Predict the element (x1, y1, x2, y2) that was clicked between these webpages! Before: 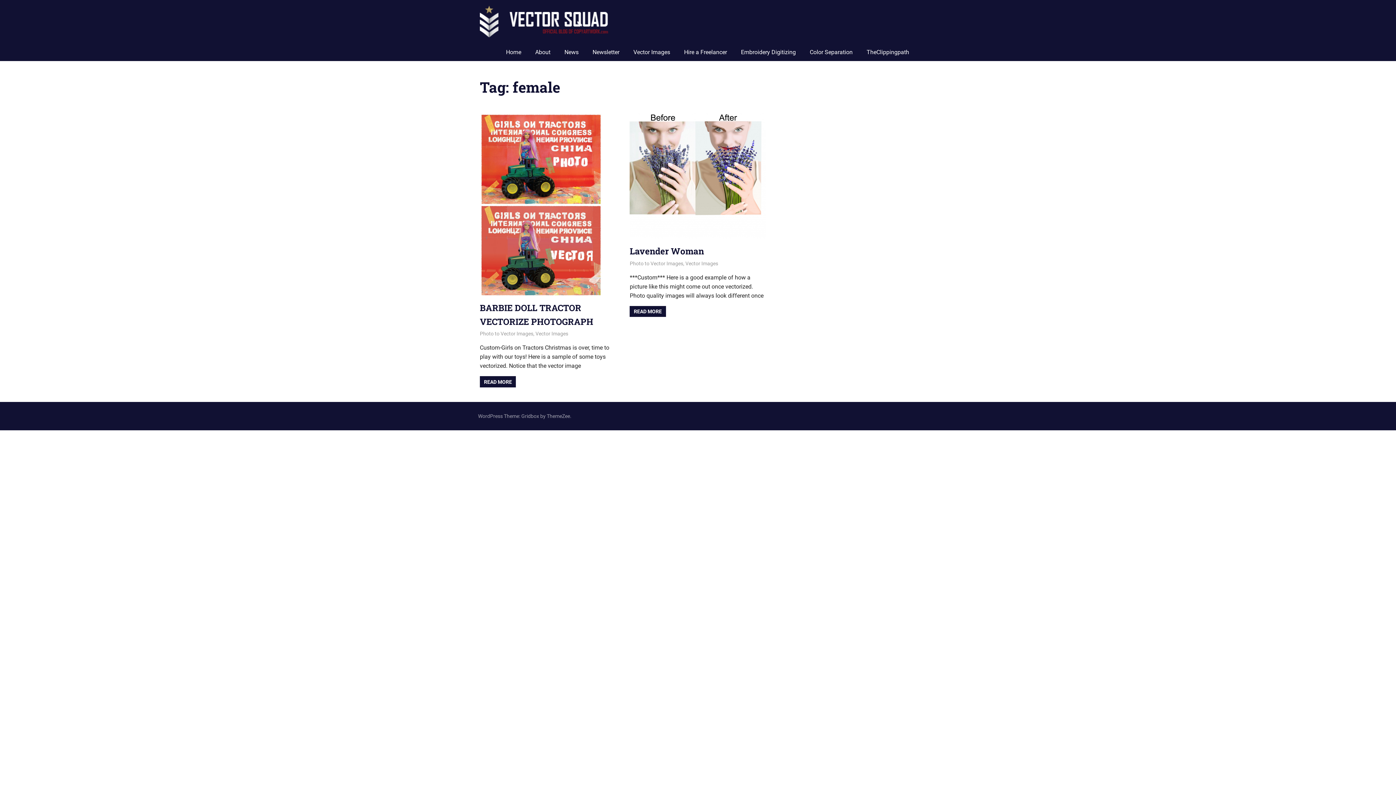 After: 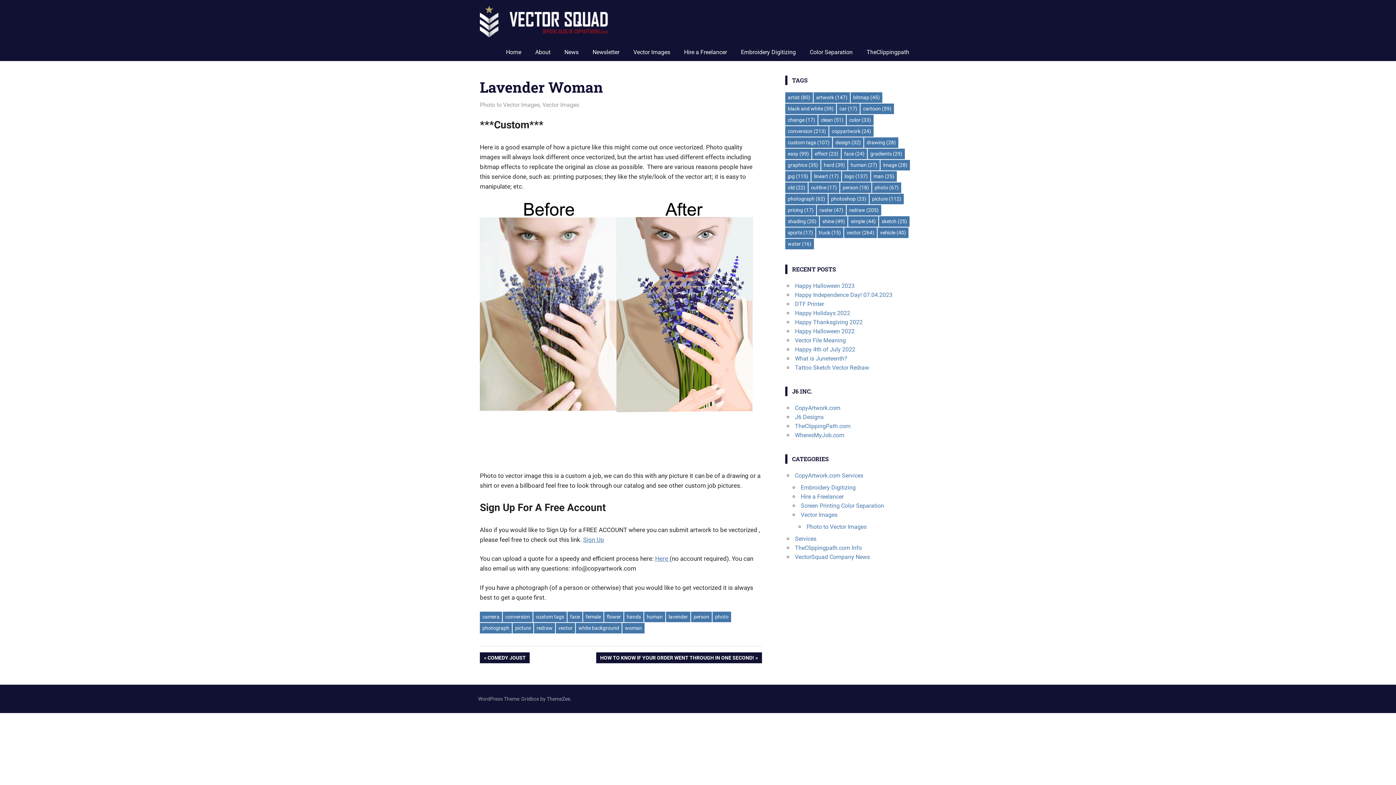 Action: bbox: (629, 236, 765, 243)